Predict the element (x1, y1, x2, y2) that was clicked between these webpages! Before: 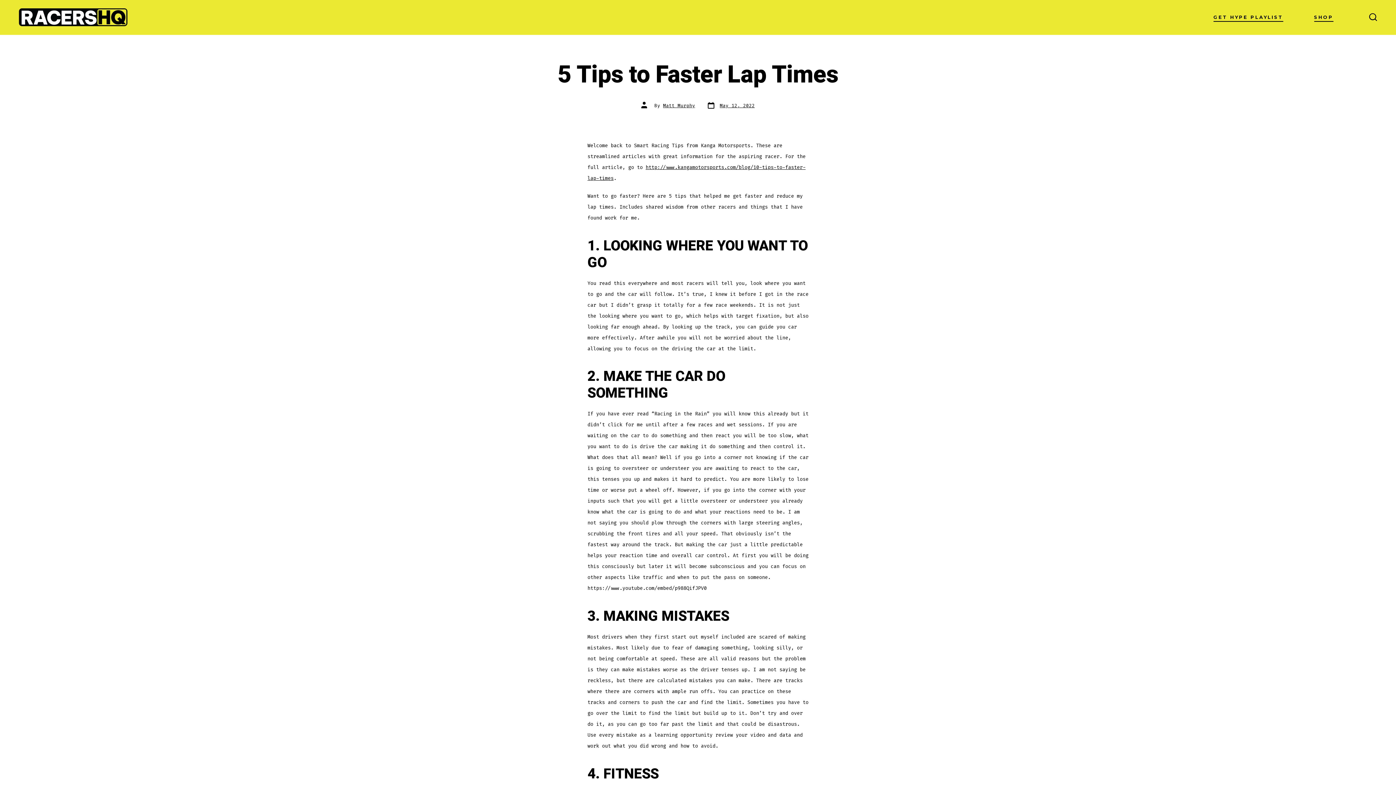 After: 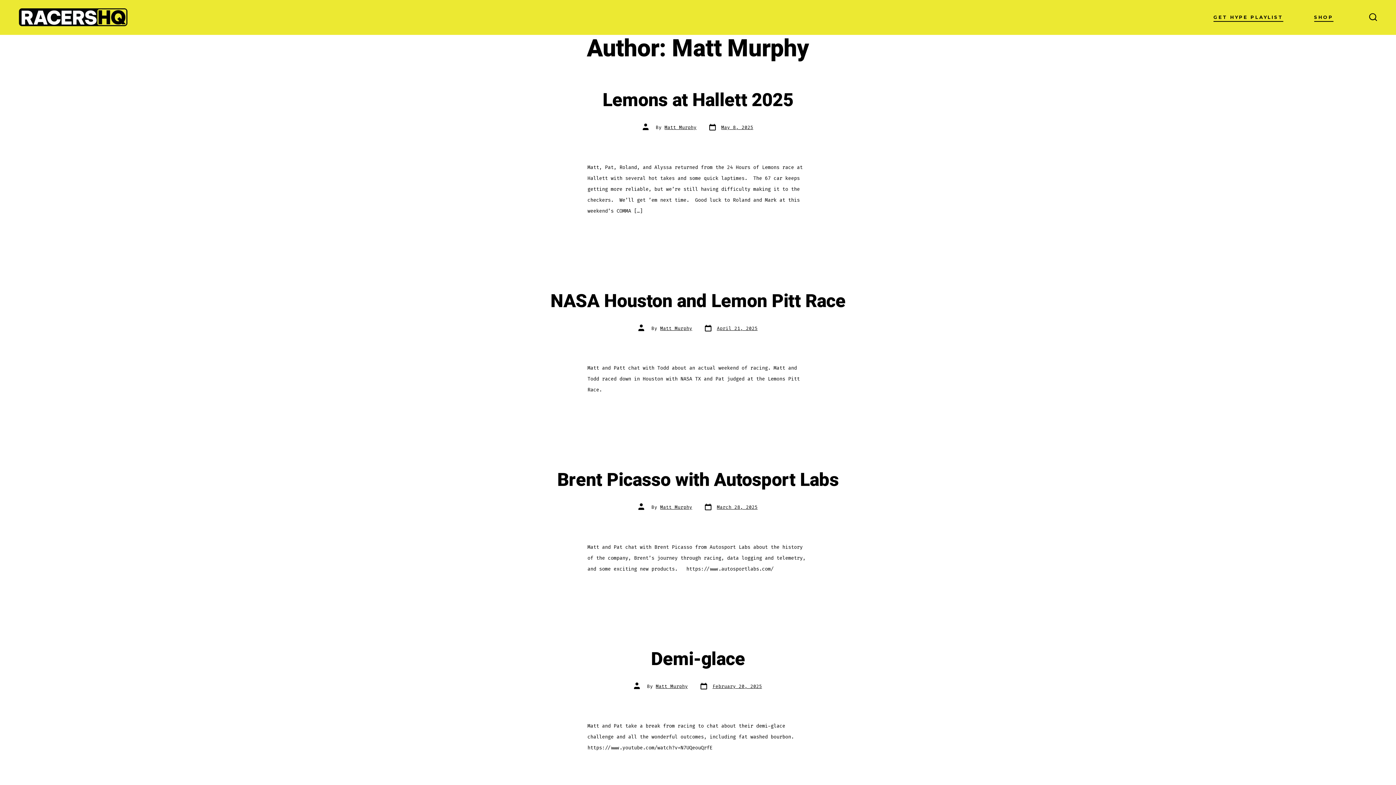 Action: bbox: (663, 102, 695, 108) label: Matt Murphy